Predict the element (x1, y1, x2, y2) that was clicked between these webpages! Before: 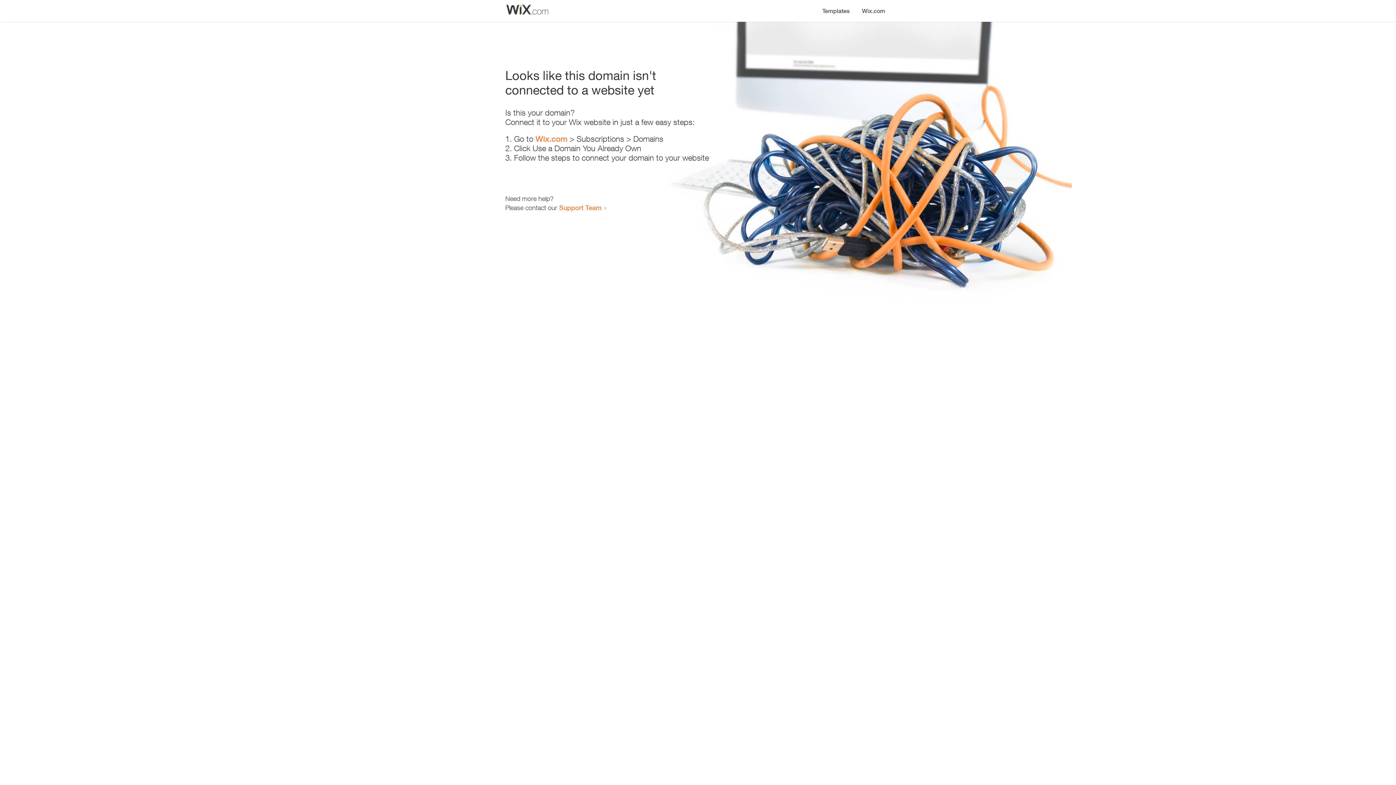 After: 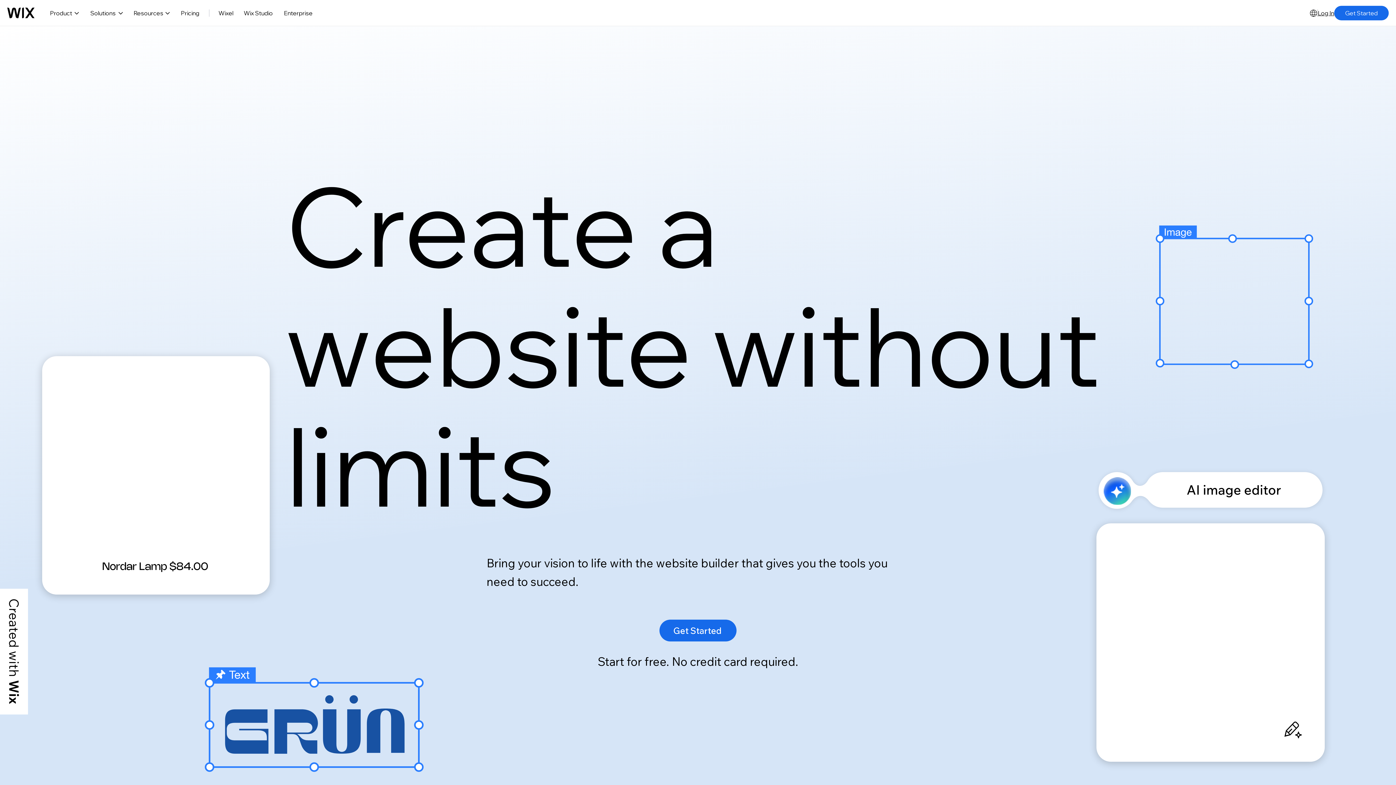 Action: bbox: (856, 0, 890, 14) label: Wix.com